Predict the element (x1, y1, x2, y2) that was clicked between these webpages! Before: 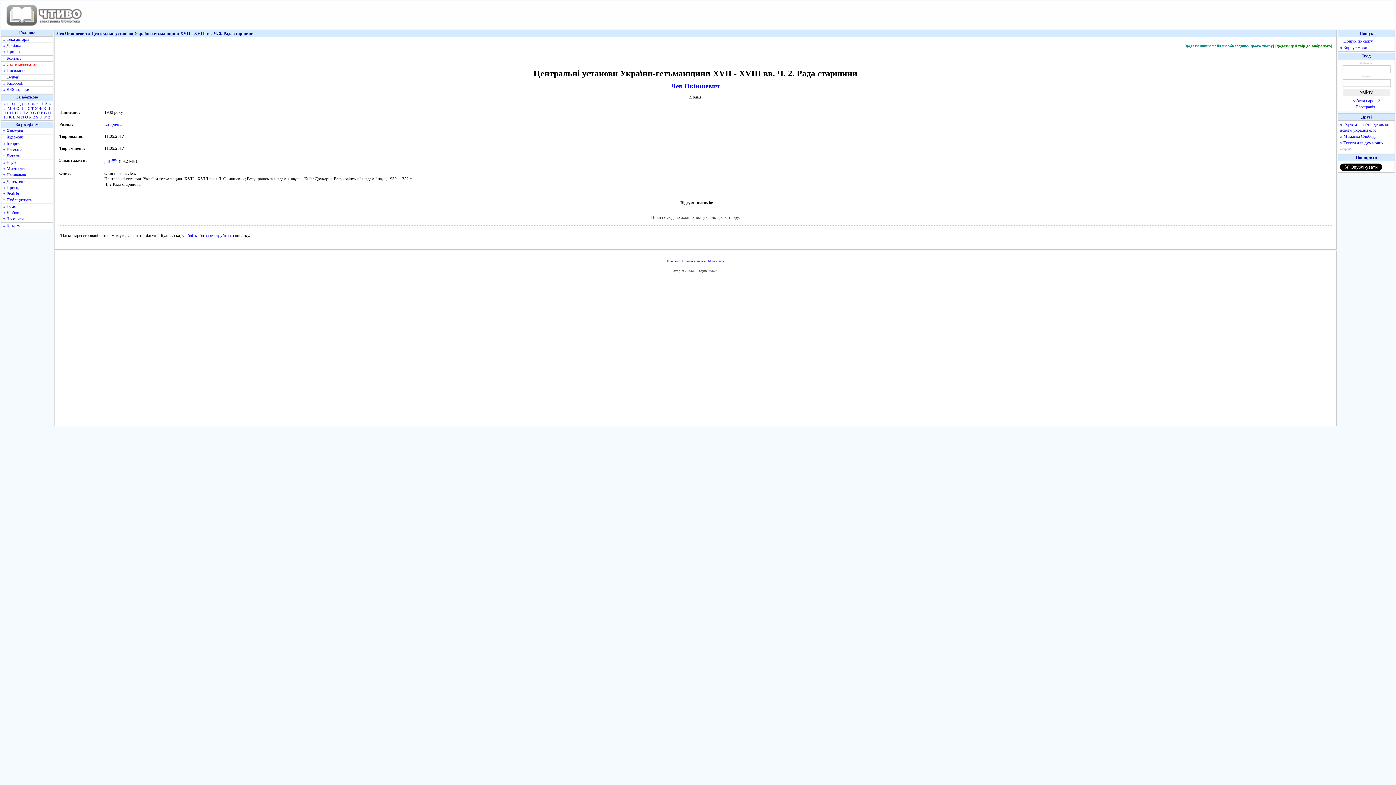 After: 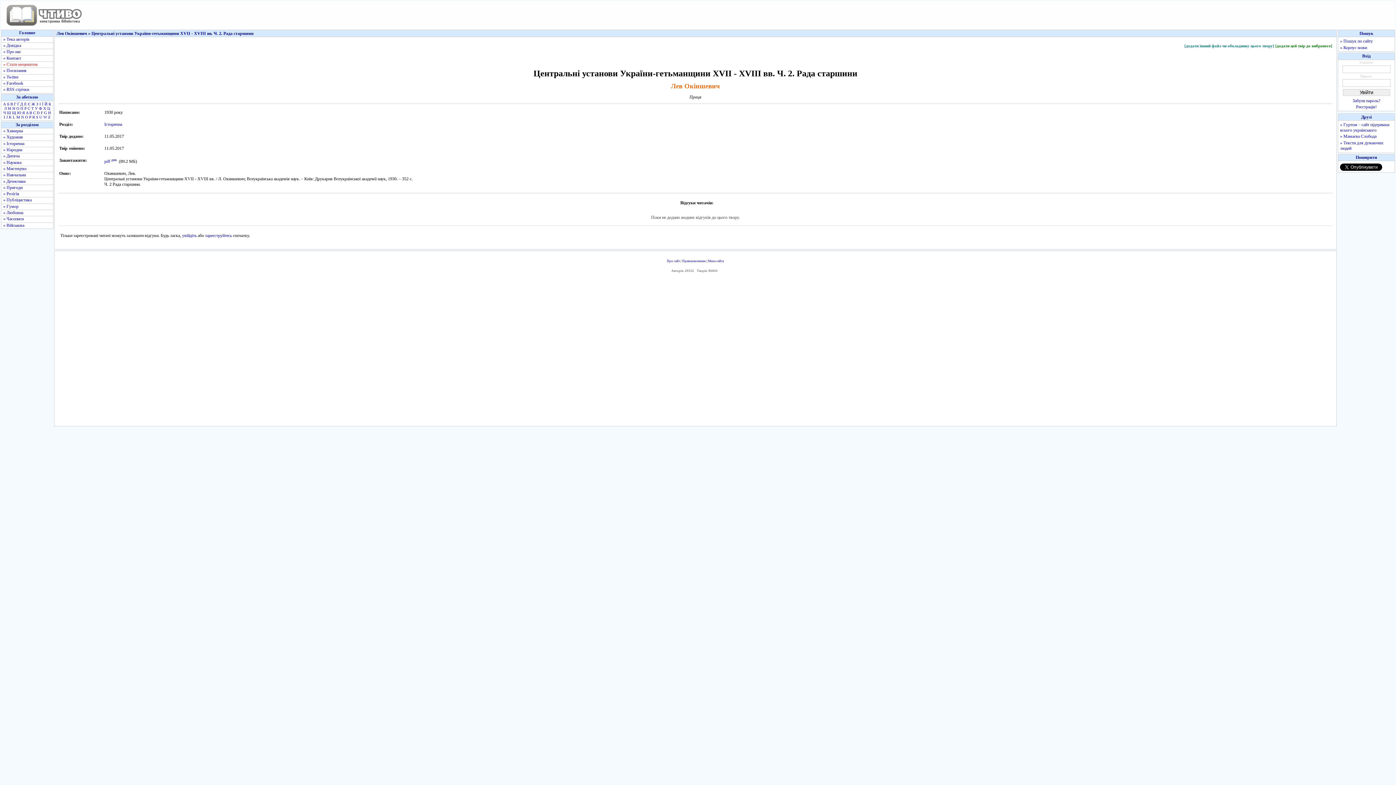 Action: bbox: (671, 82, 720, 89) label: Лев Окіншевич